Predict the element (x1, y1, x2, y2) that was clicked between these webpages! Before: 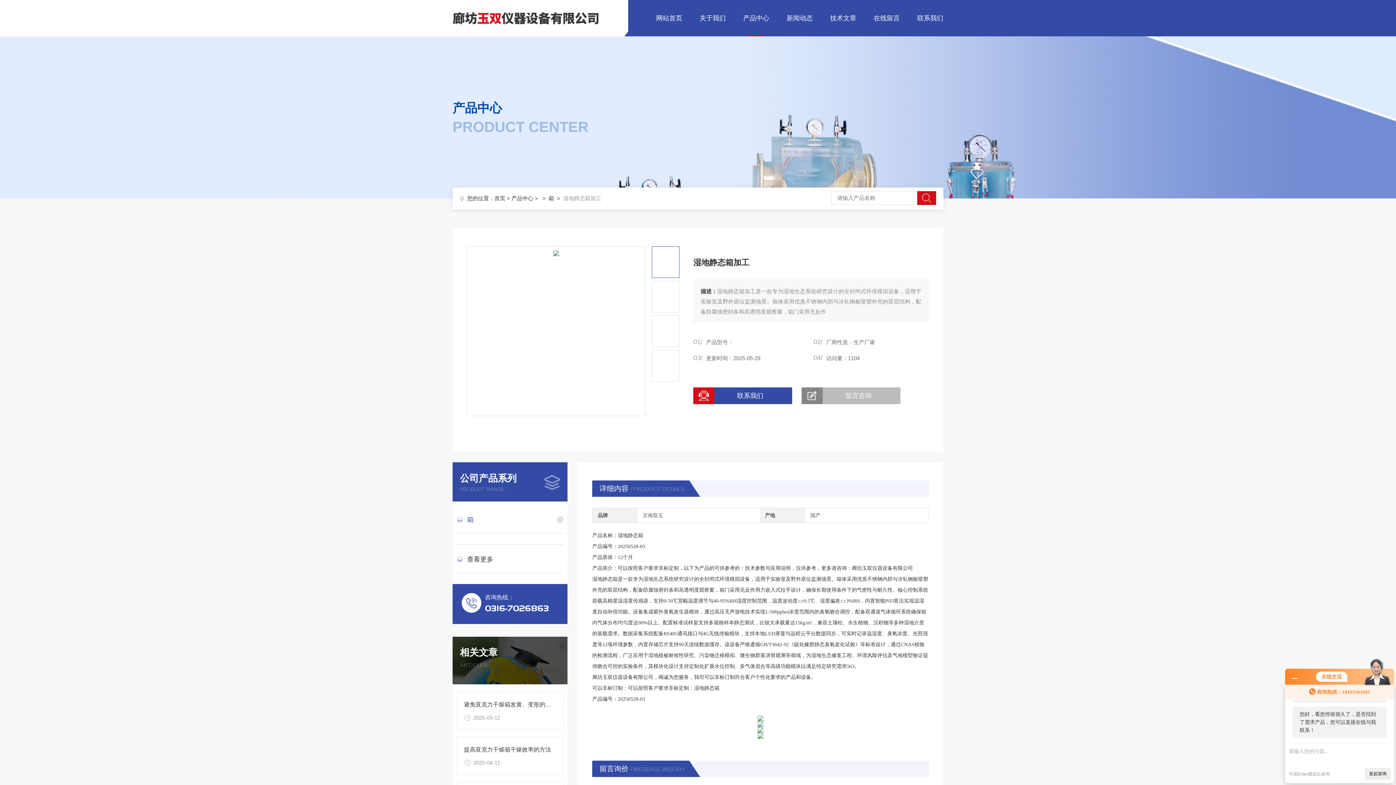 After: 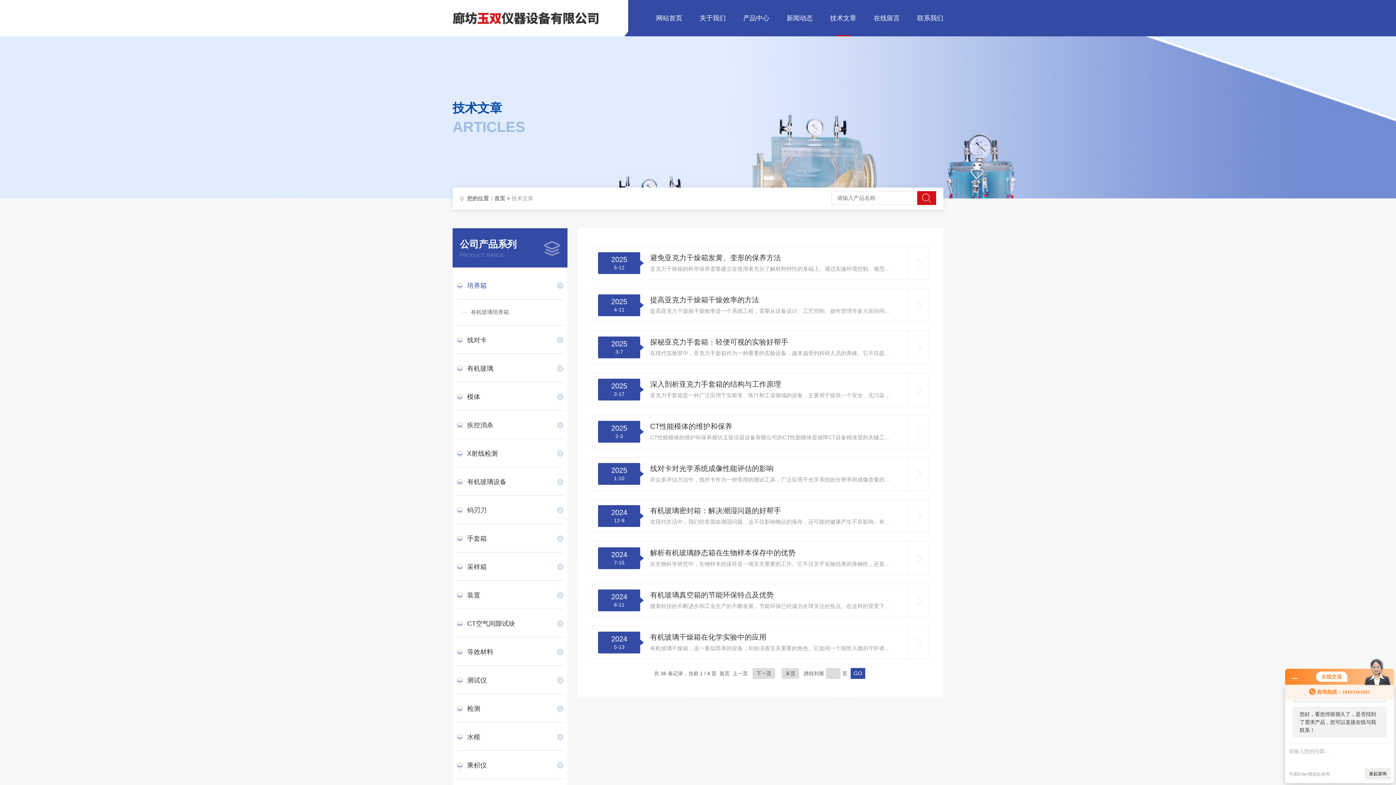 Action: label: 技术文章 bbox: (813, 0, 856, 36)